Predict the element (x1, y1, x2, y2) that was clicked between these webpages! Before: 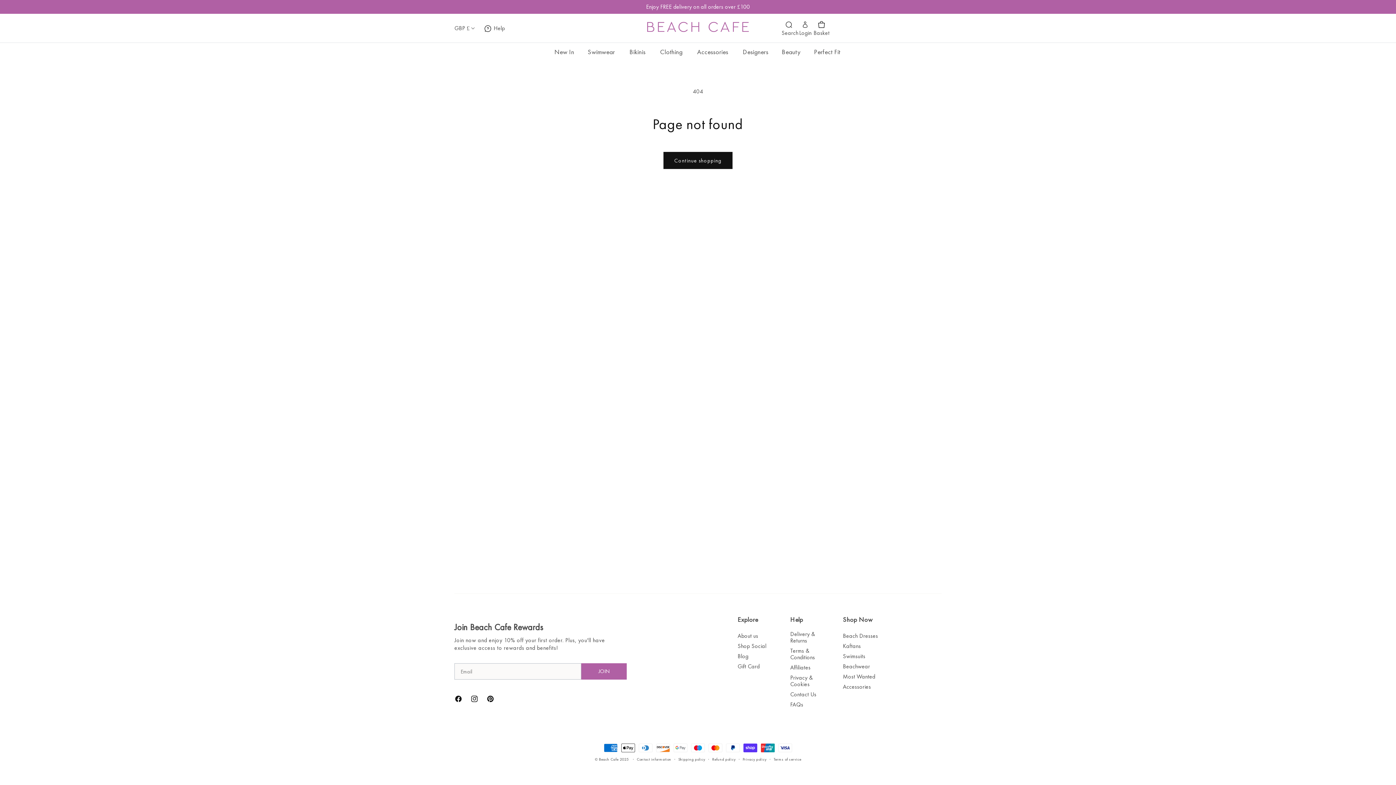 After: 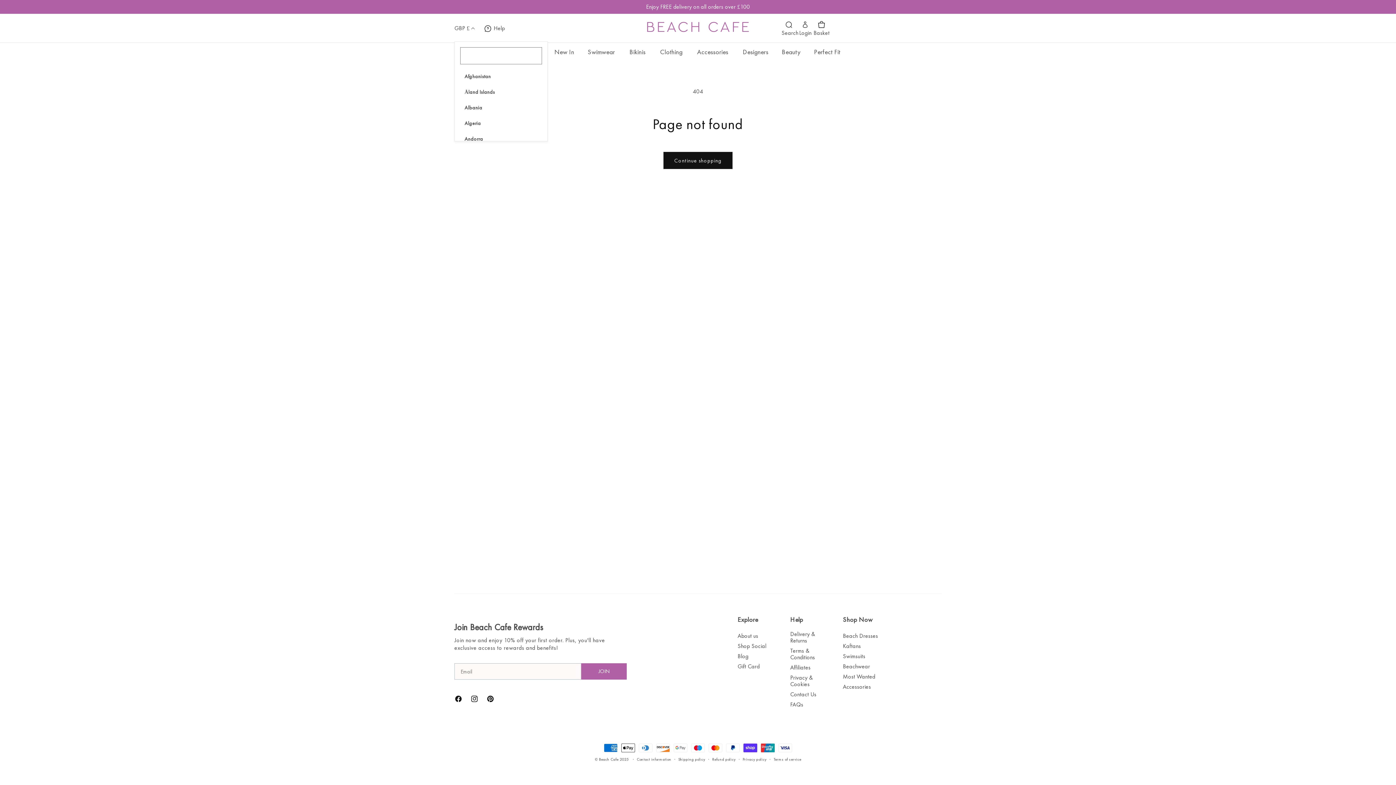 Action: label: GBP £ bbox: (454, 20, 480, 36)